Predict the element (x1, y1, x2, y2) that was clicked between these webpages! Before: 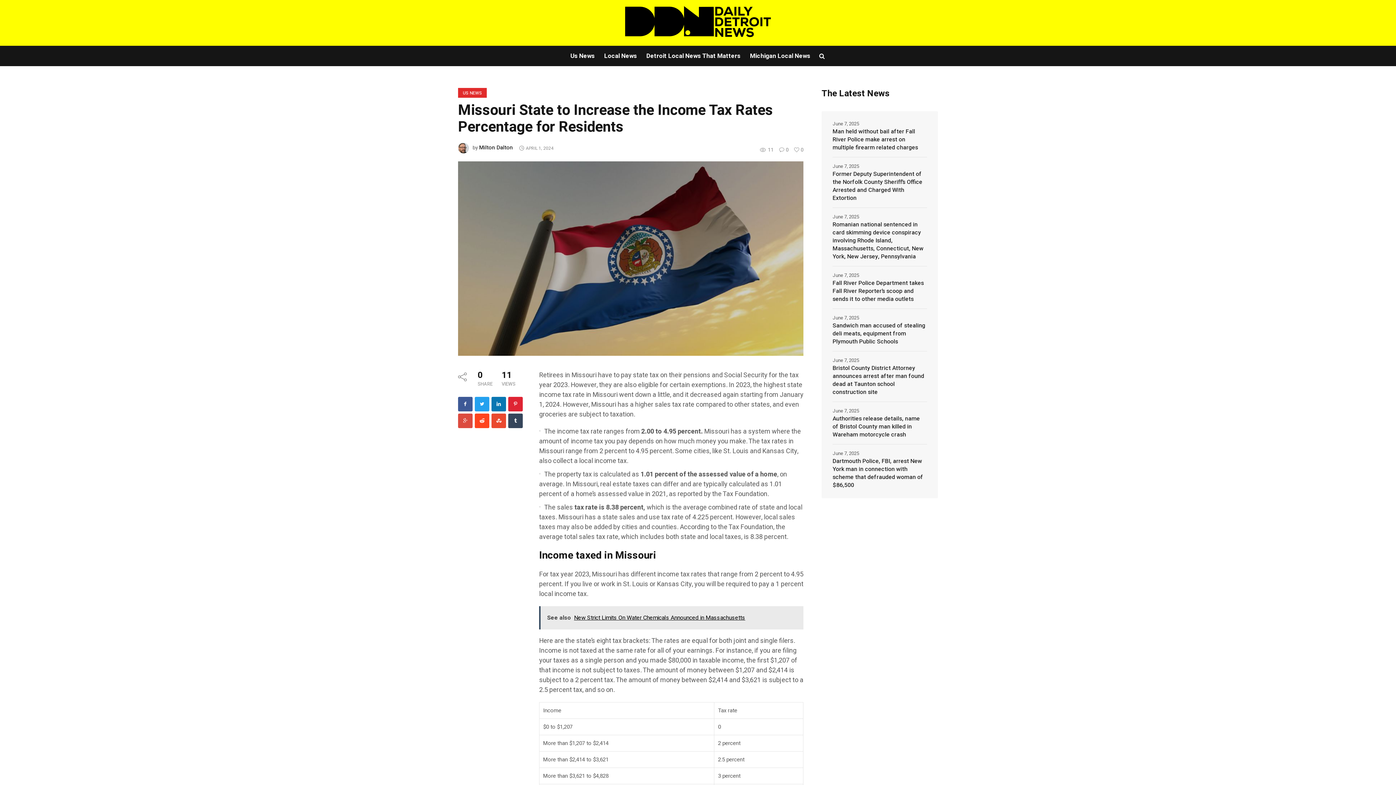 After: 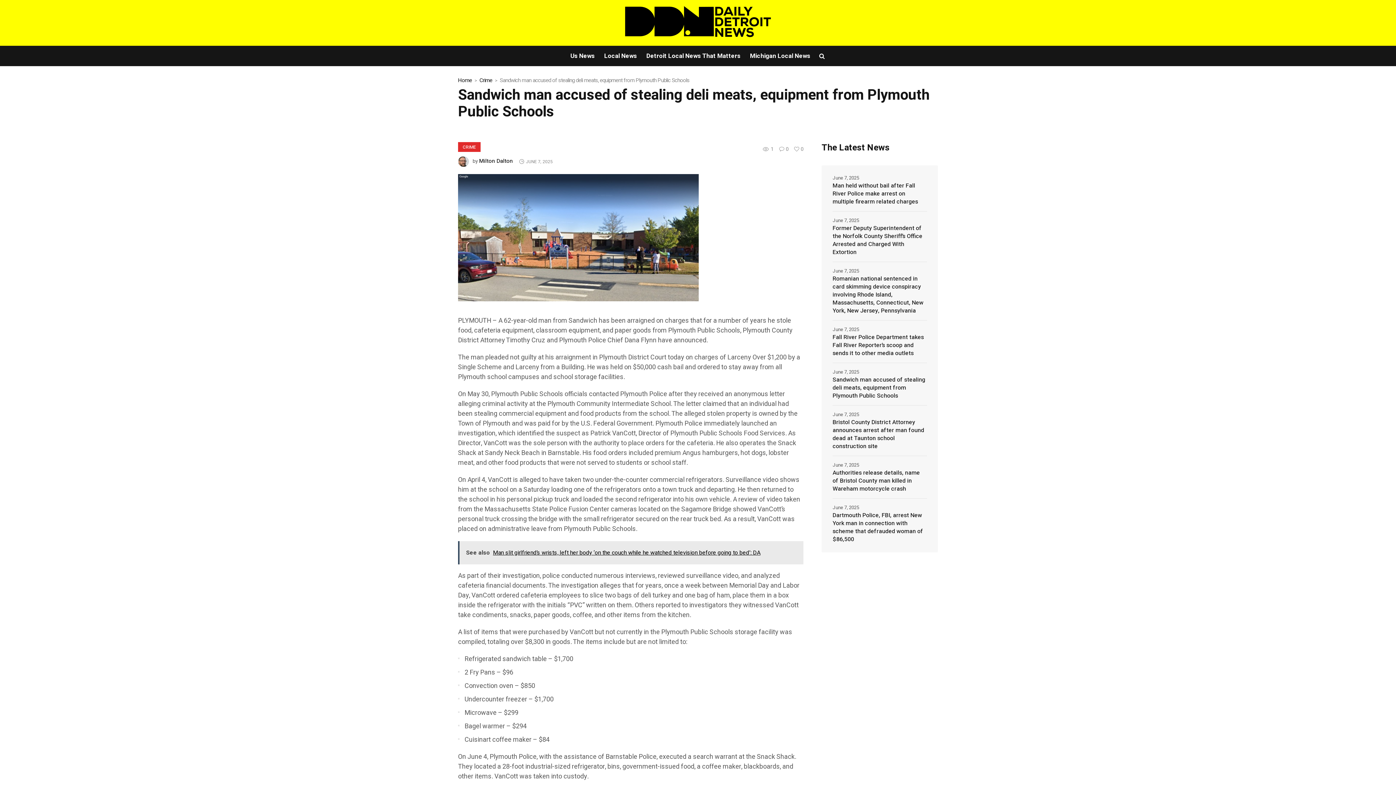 Action: bbox: (832, 316, 927, 351) label: Sandwich man accused of stealing deli meats, equipment from Plymouth Public Schools